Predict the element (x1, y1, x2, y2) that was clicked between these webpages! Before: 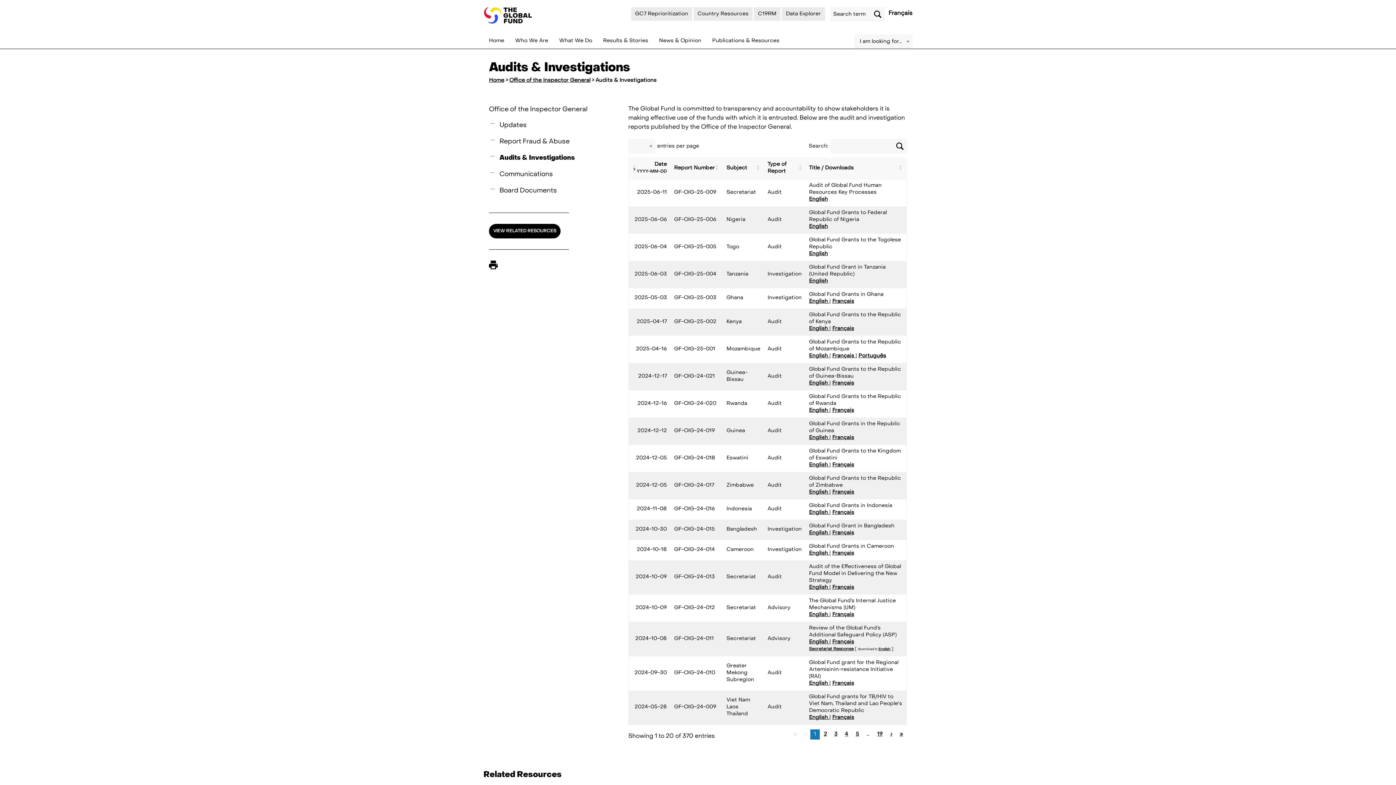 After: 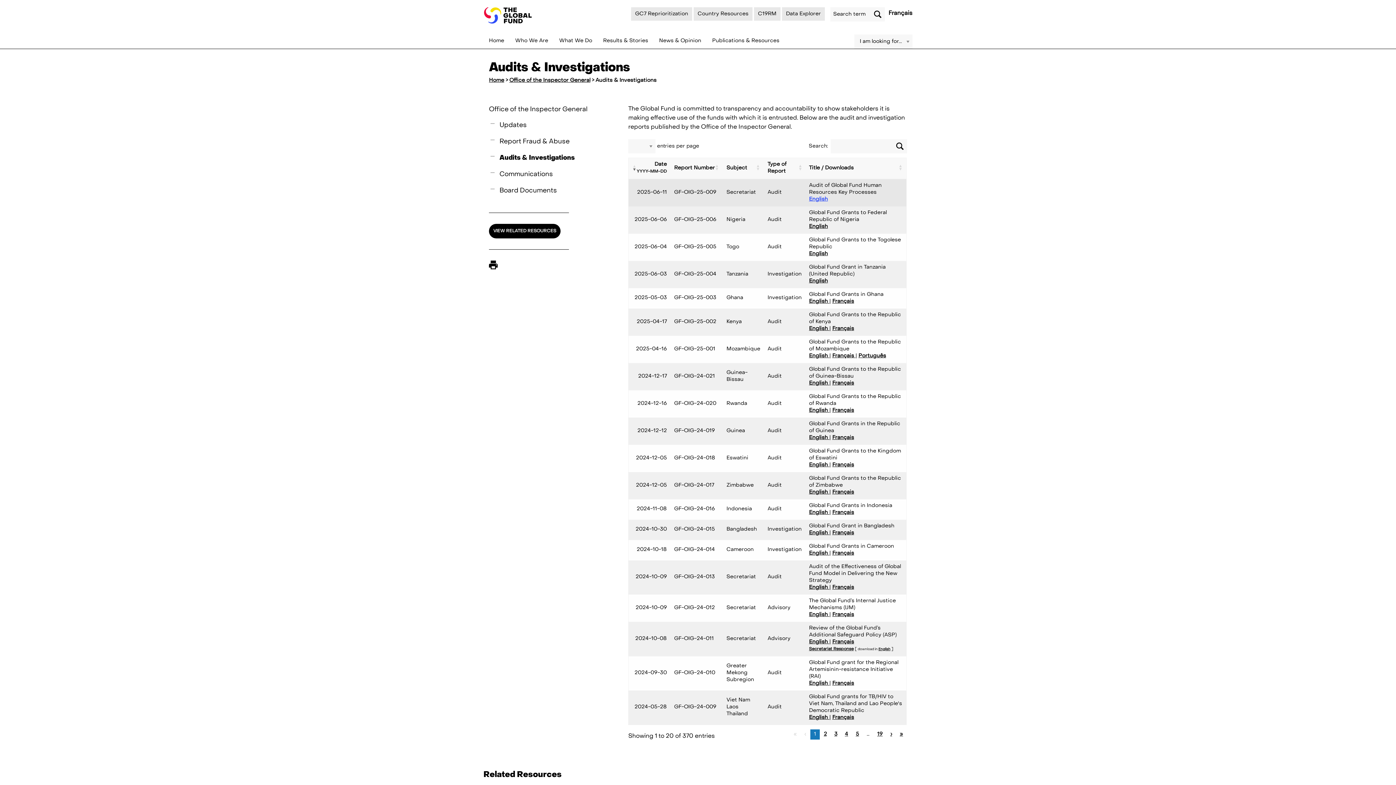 Action: label: English
Audit of Global Fund Human Resources Key Processes bbox: (809, 196, 828, 201)